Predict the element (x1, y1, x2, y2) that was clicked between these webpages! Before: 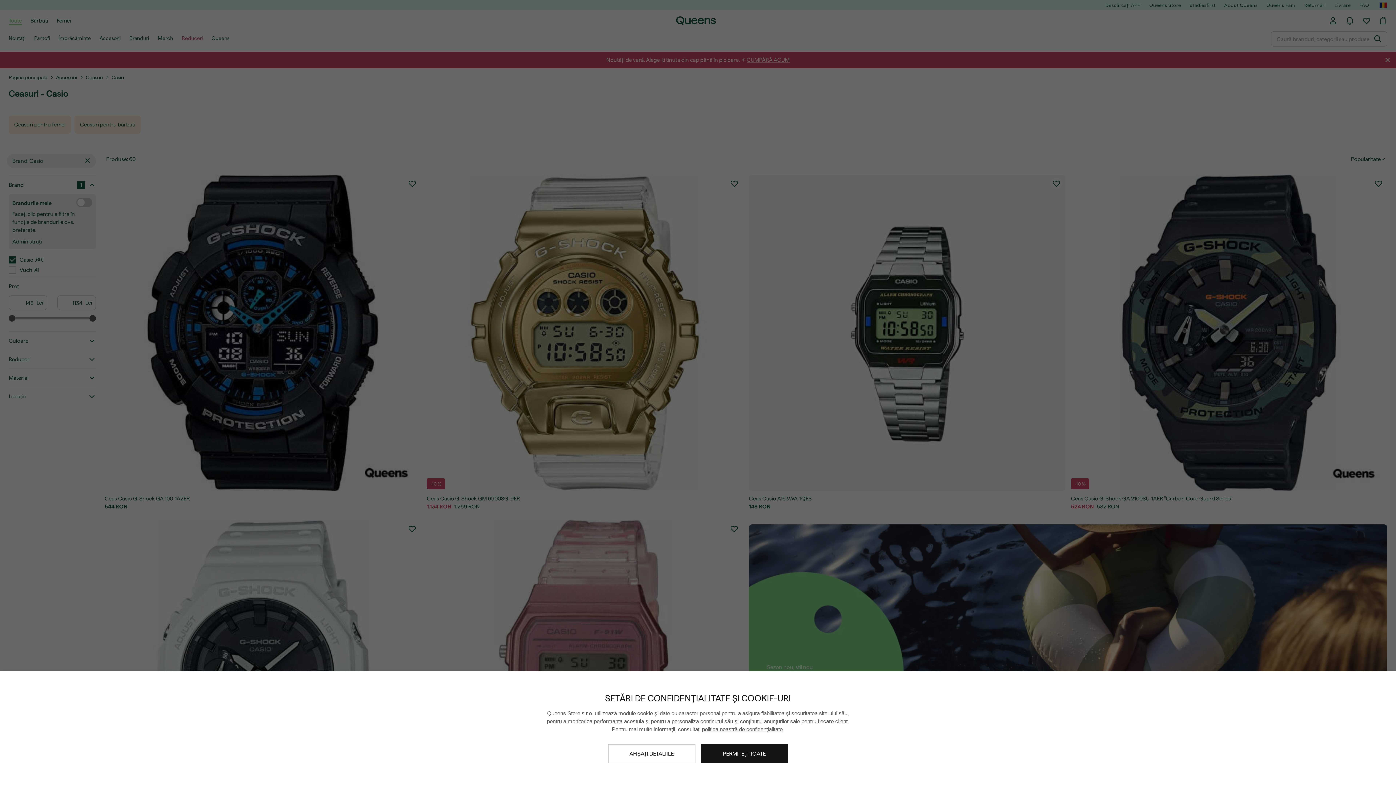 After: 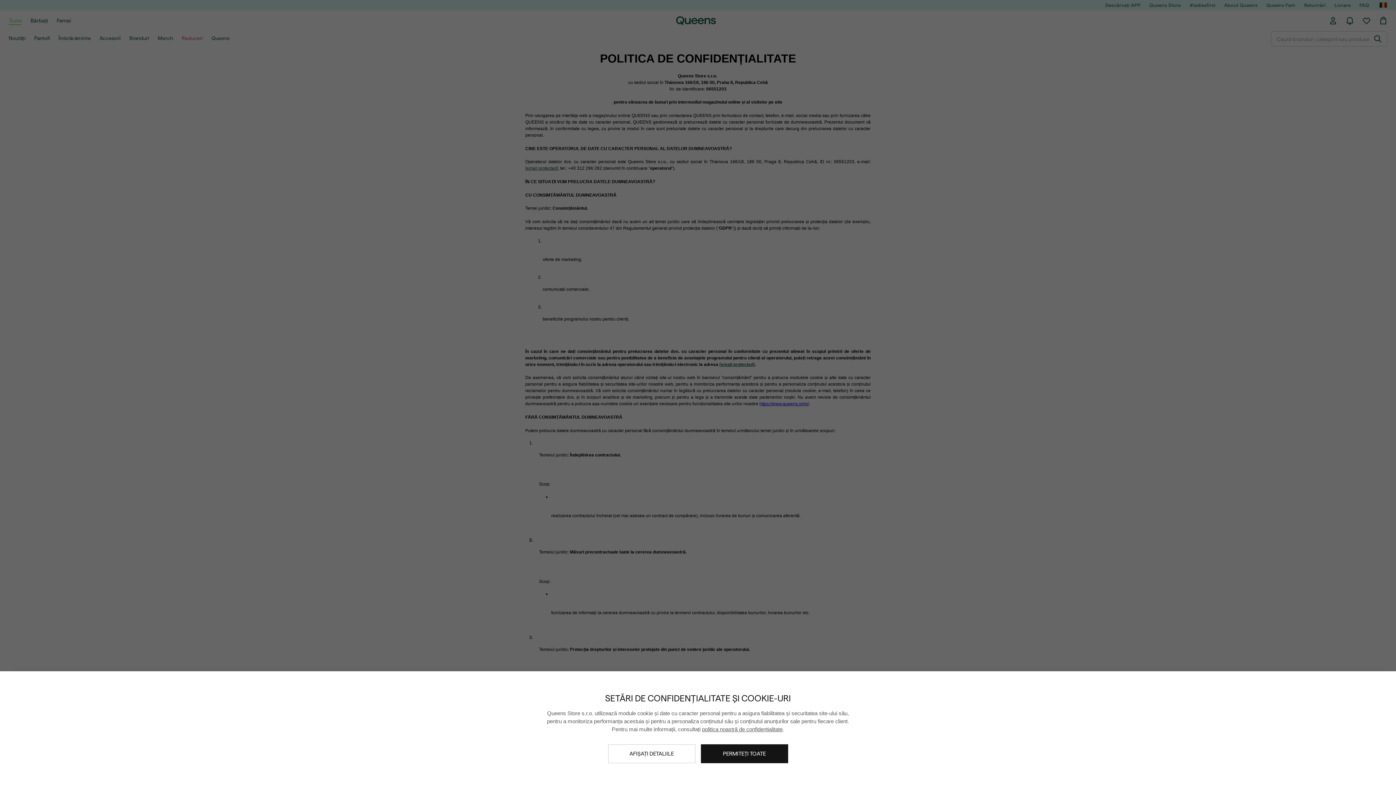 Action: bbox: (702, 726, 782, 732) label: politica noastră de confidențialitate